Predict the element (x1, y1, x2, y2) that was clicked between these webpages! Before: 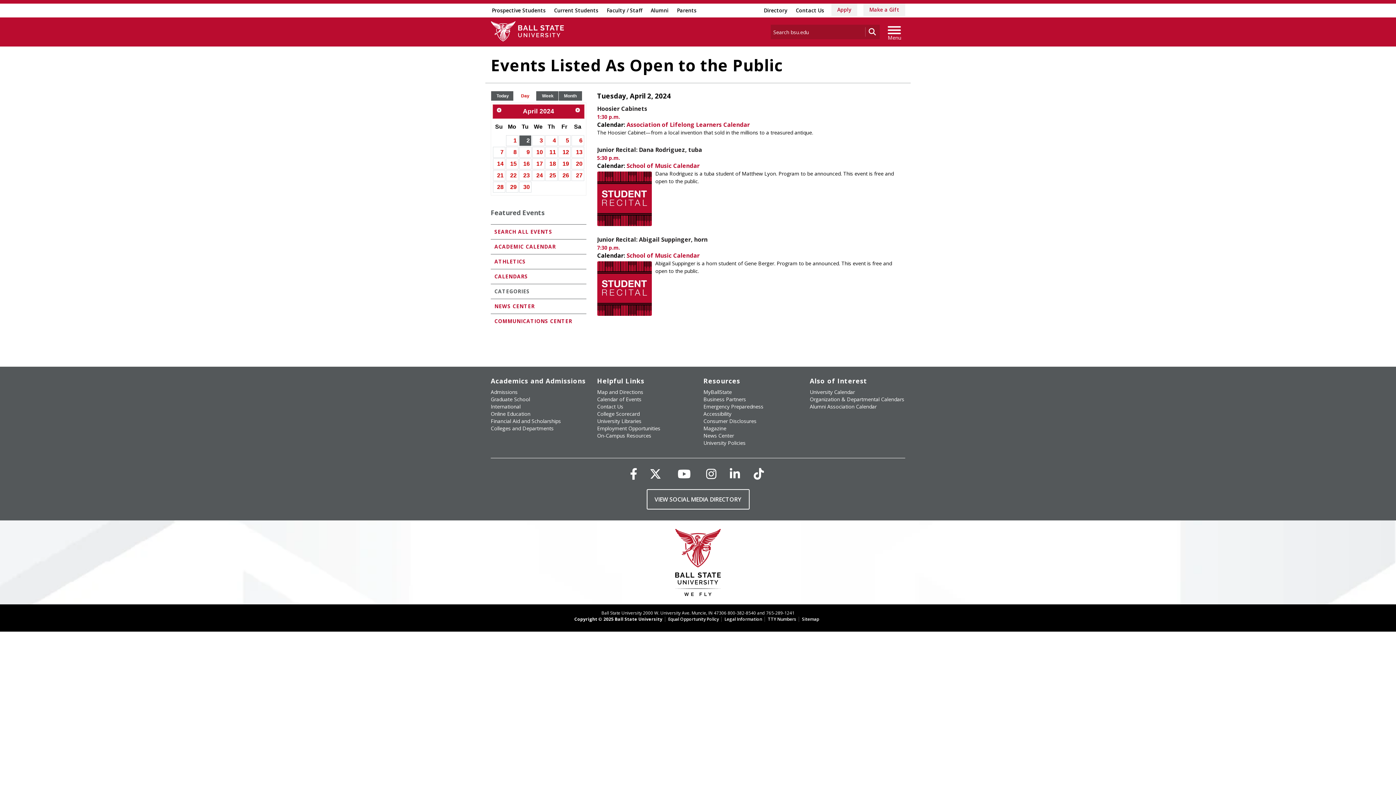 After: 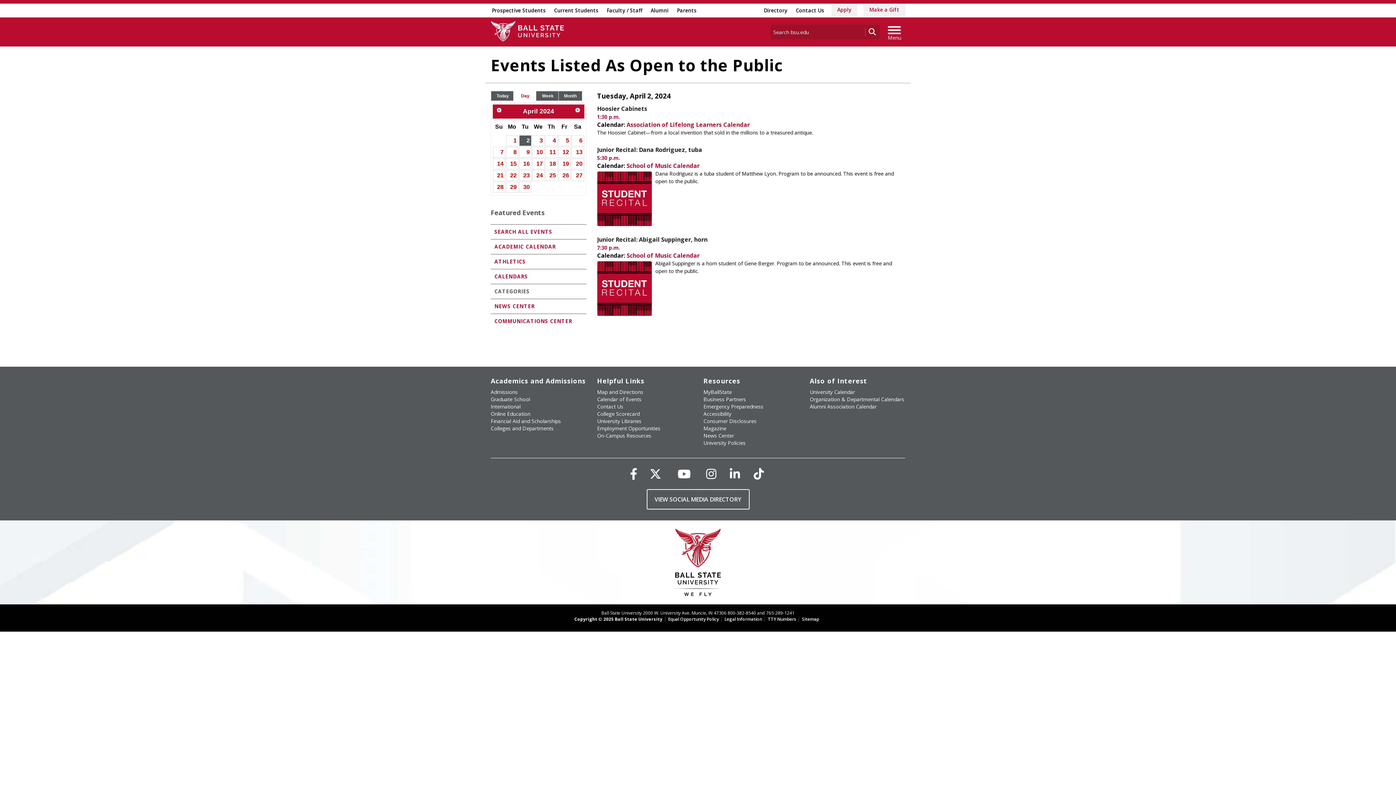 Action: bbox: (753, 466, 764, 481)